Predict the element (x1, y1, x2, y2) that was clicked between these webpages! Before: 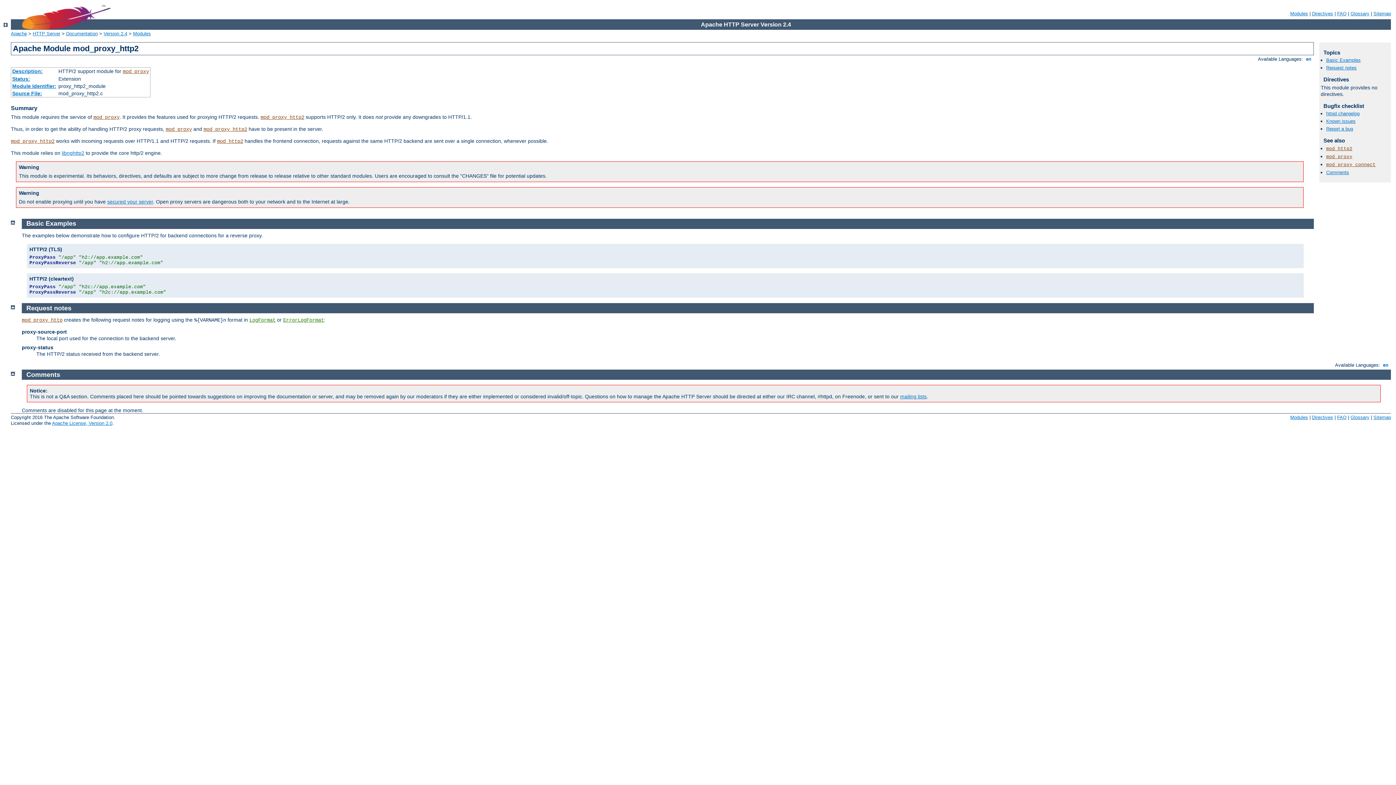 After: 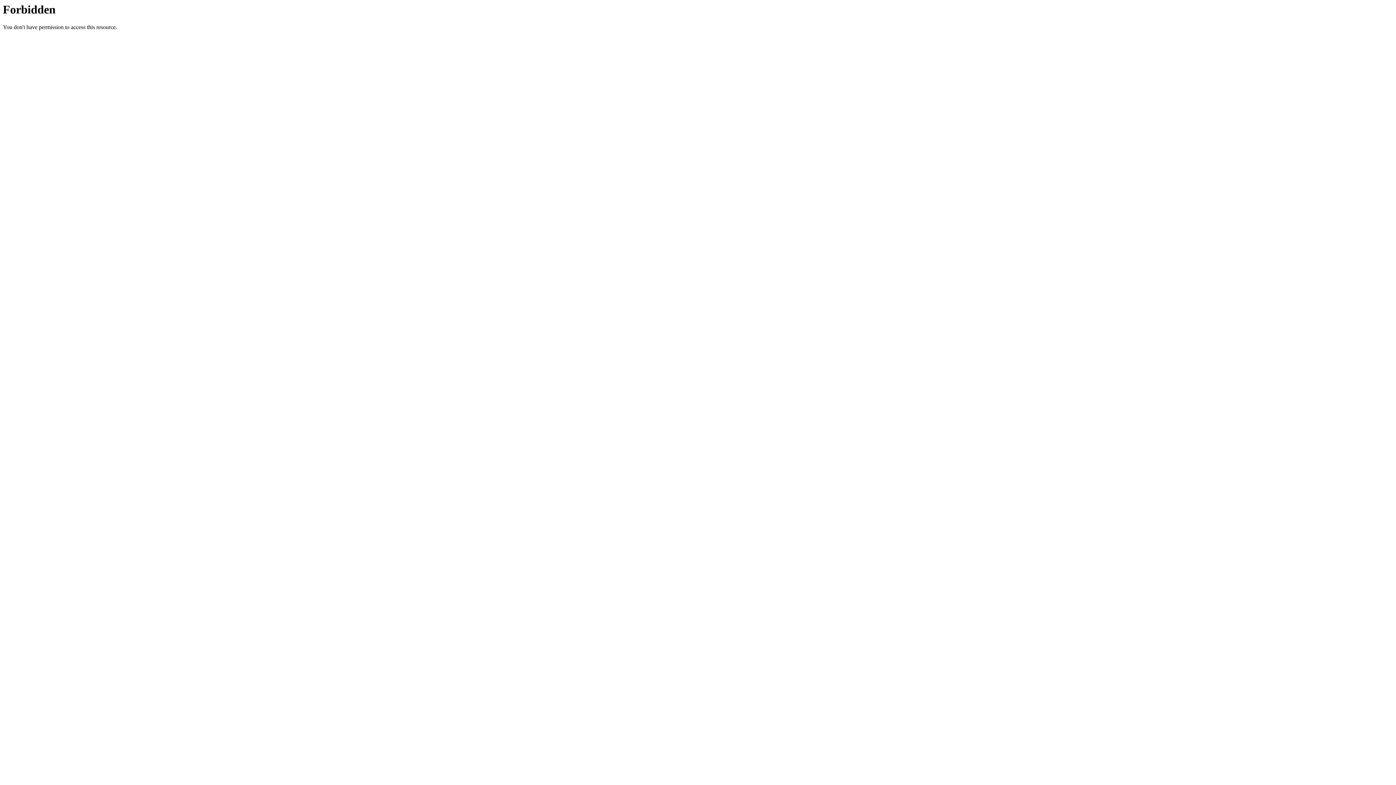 Action: bbox: (1326, 118, 1356, 124) label: Known issues